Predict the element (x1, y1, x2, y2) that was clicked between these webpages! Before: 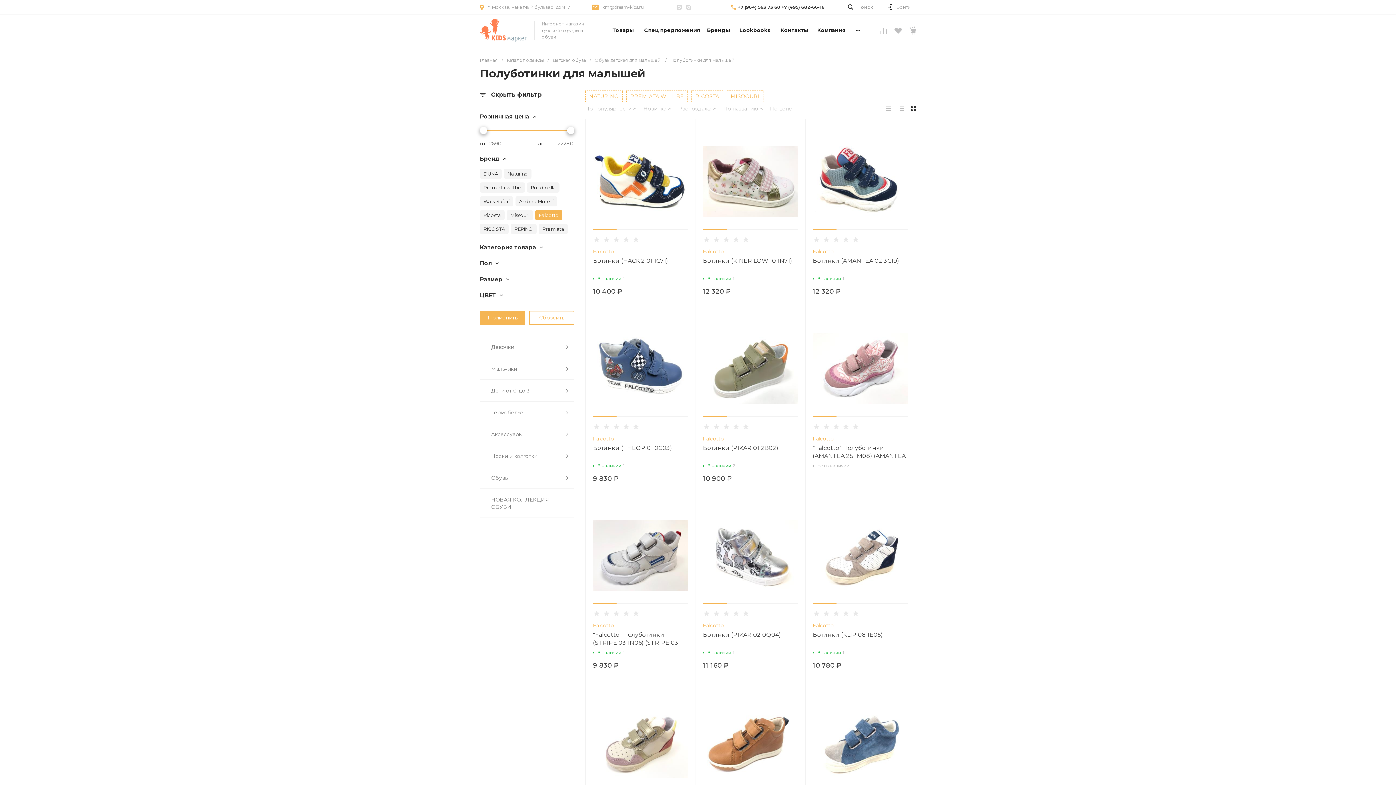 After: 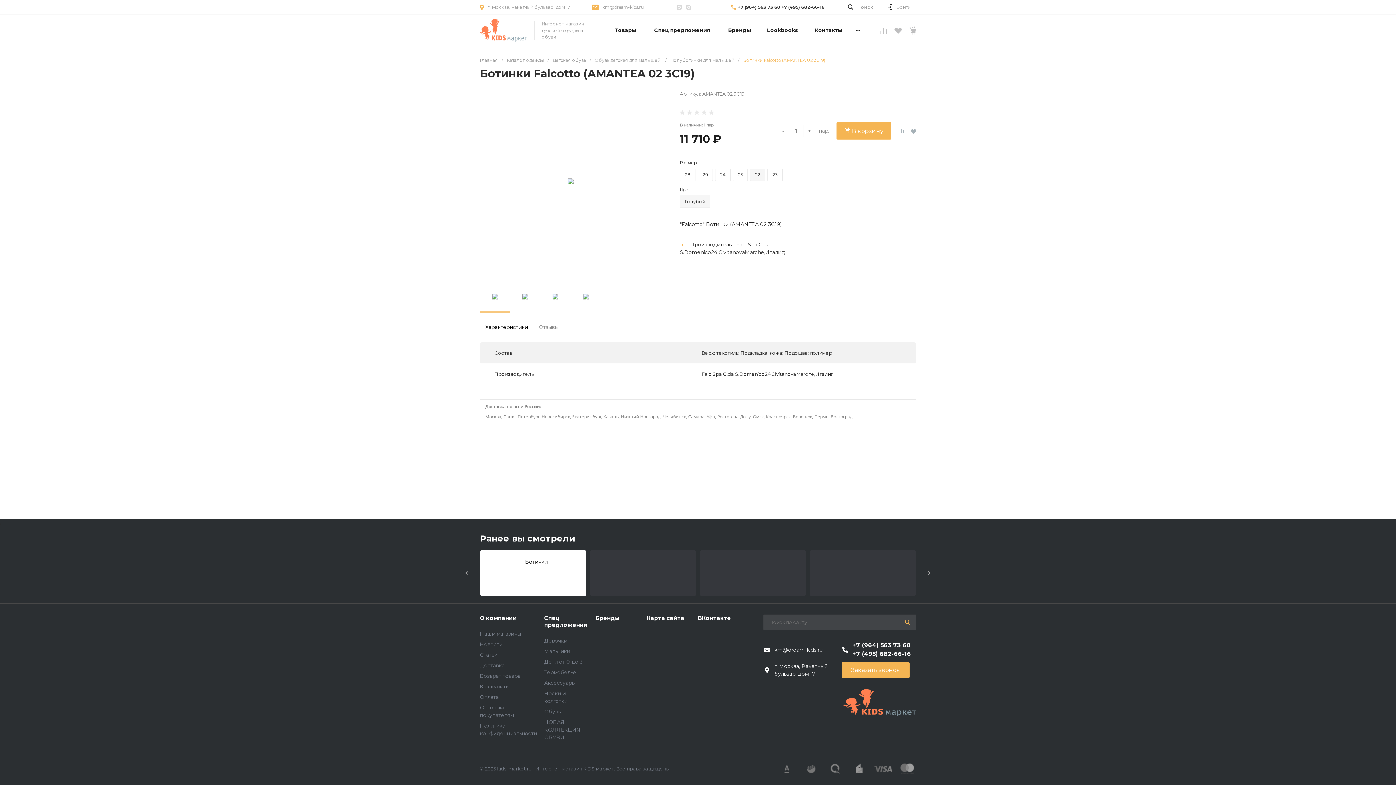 Action: label: Falcotto bbox: (812, 248, 834, 255)